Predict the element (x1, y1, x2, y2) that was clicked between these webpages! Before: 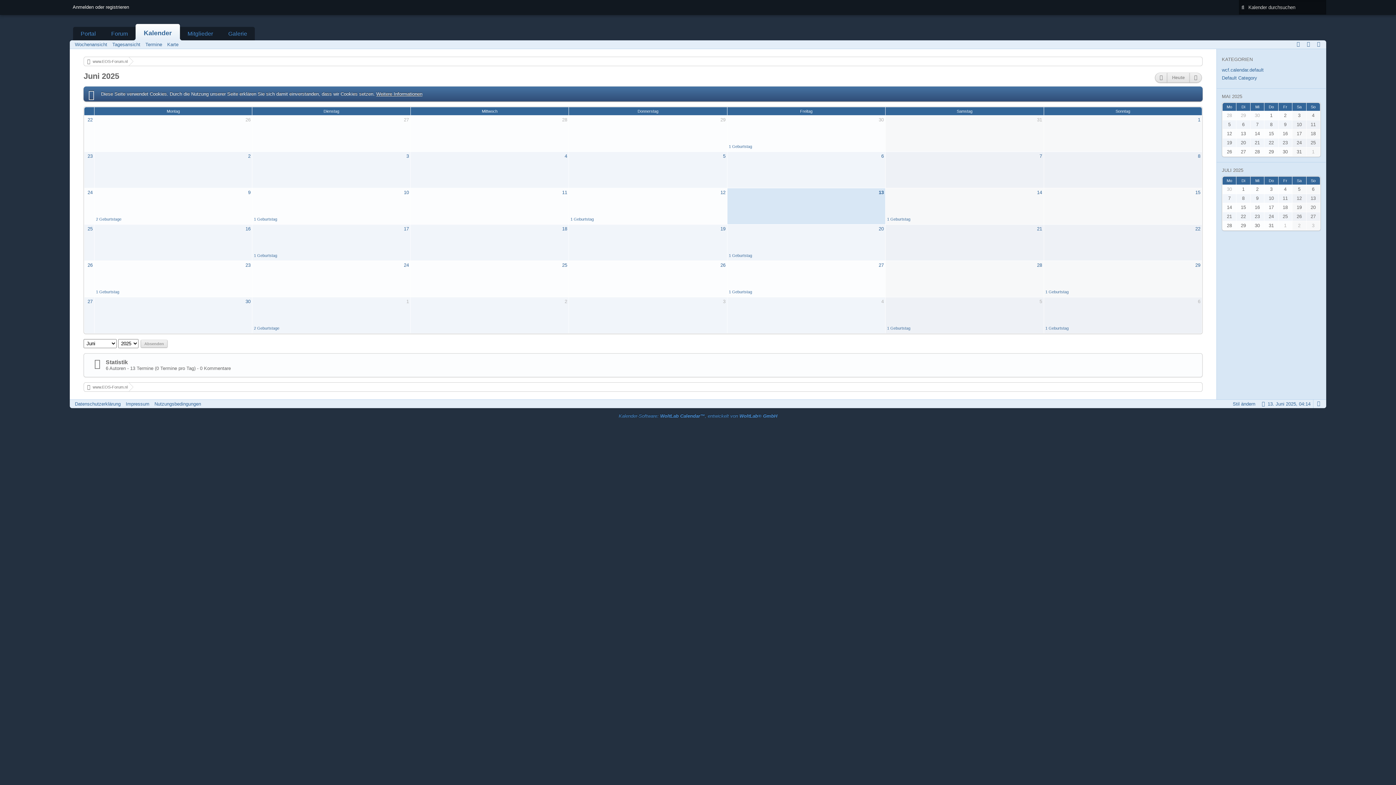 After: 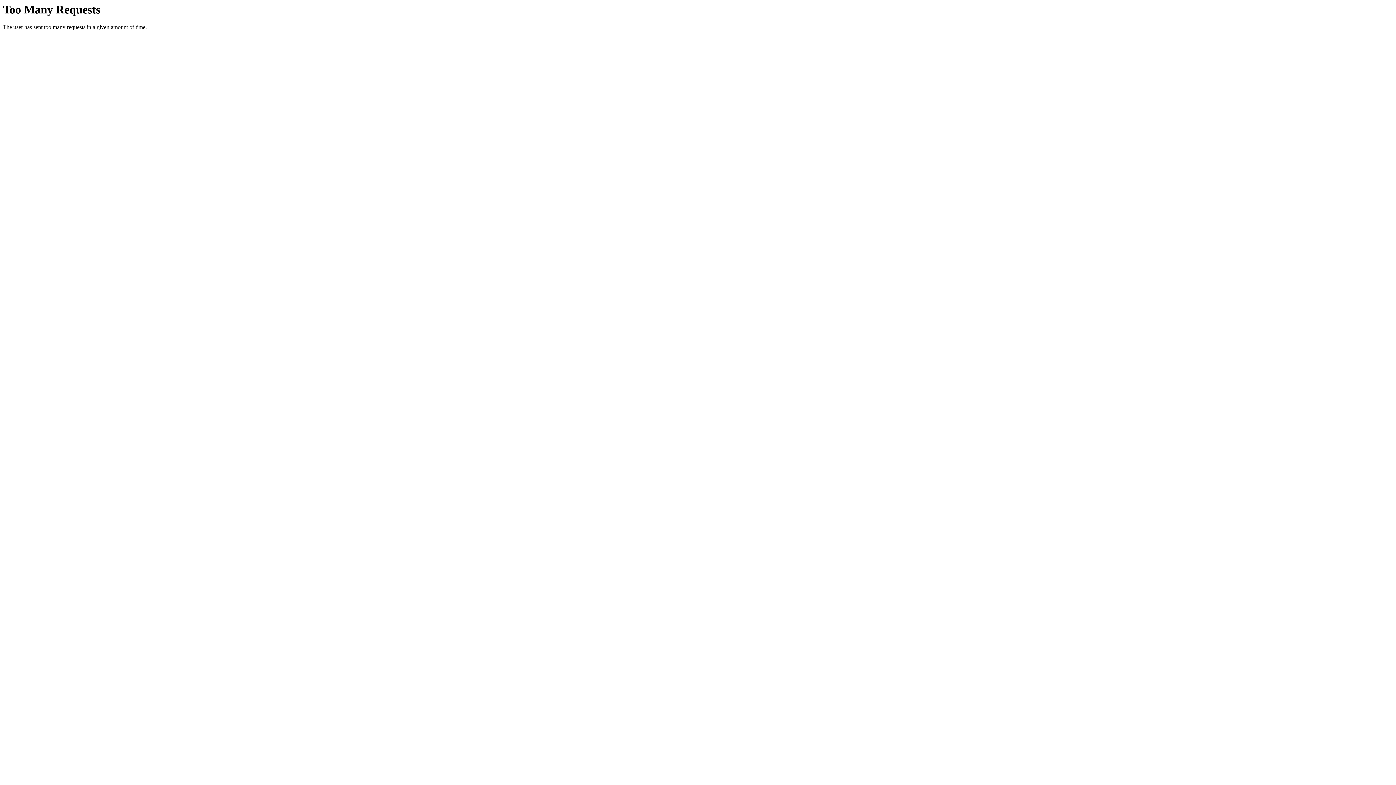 Action: label: 17 bbox: (403, 226, 409, 231)